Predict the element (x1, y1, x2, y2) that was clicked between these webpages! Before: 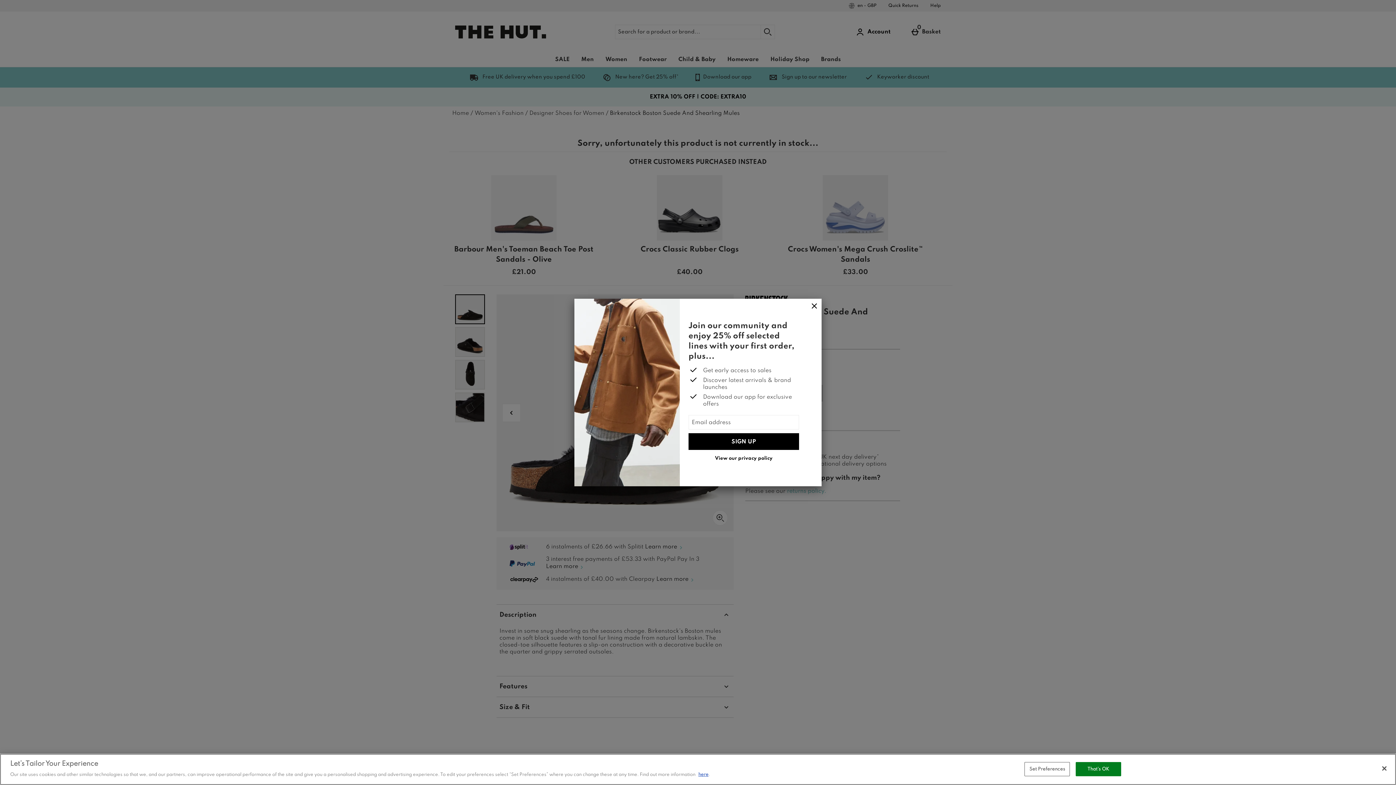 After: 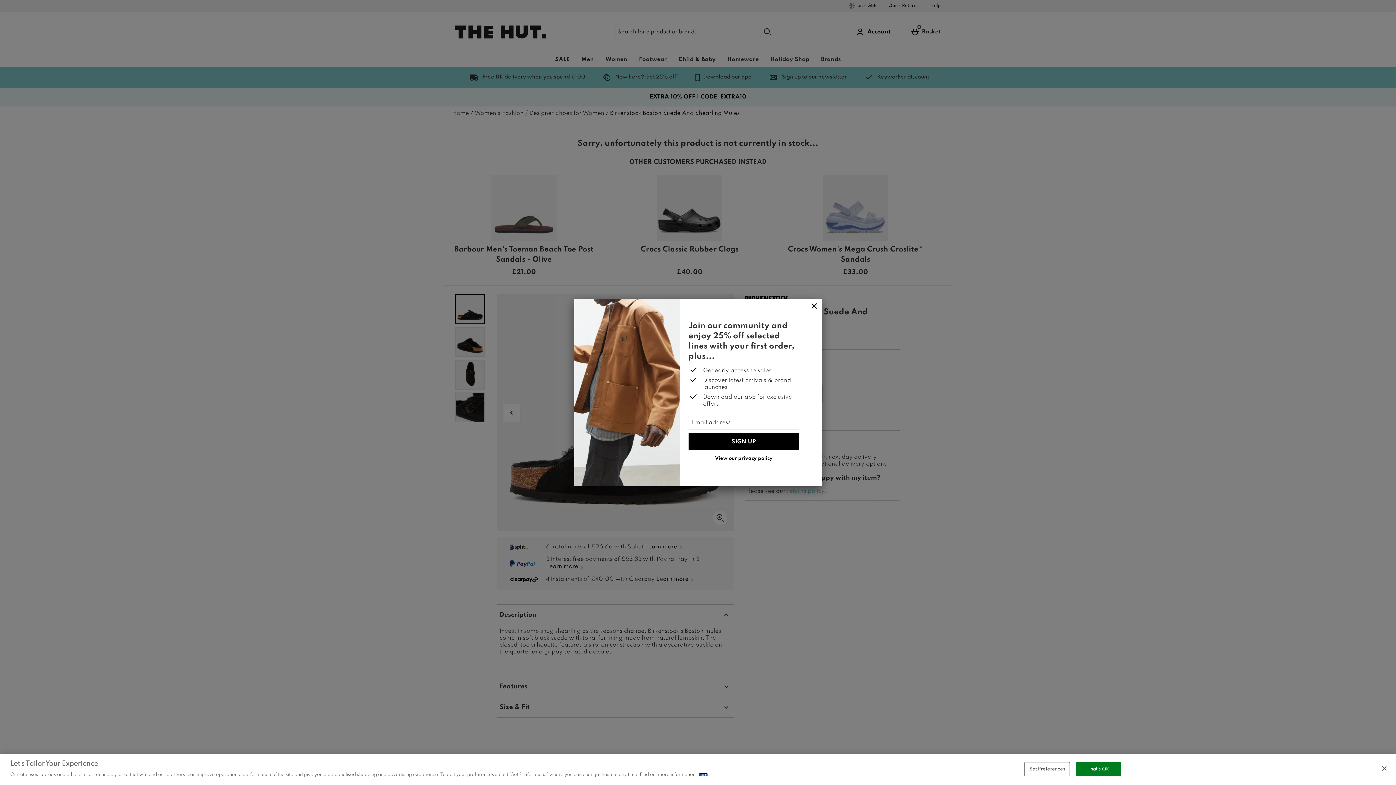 Action: bbox: (698, 772, 708, 777) label: here